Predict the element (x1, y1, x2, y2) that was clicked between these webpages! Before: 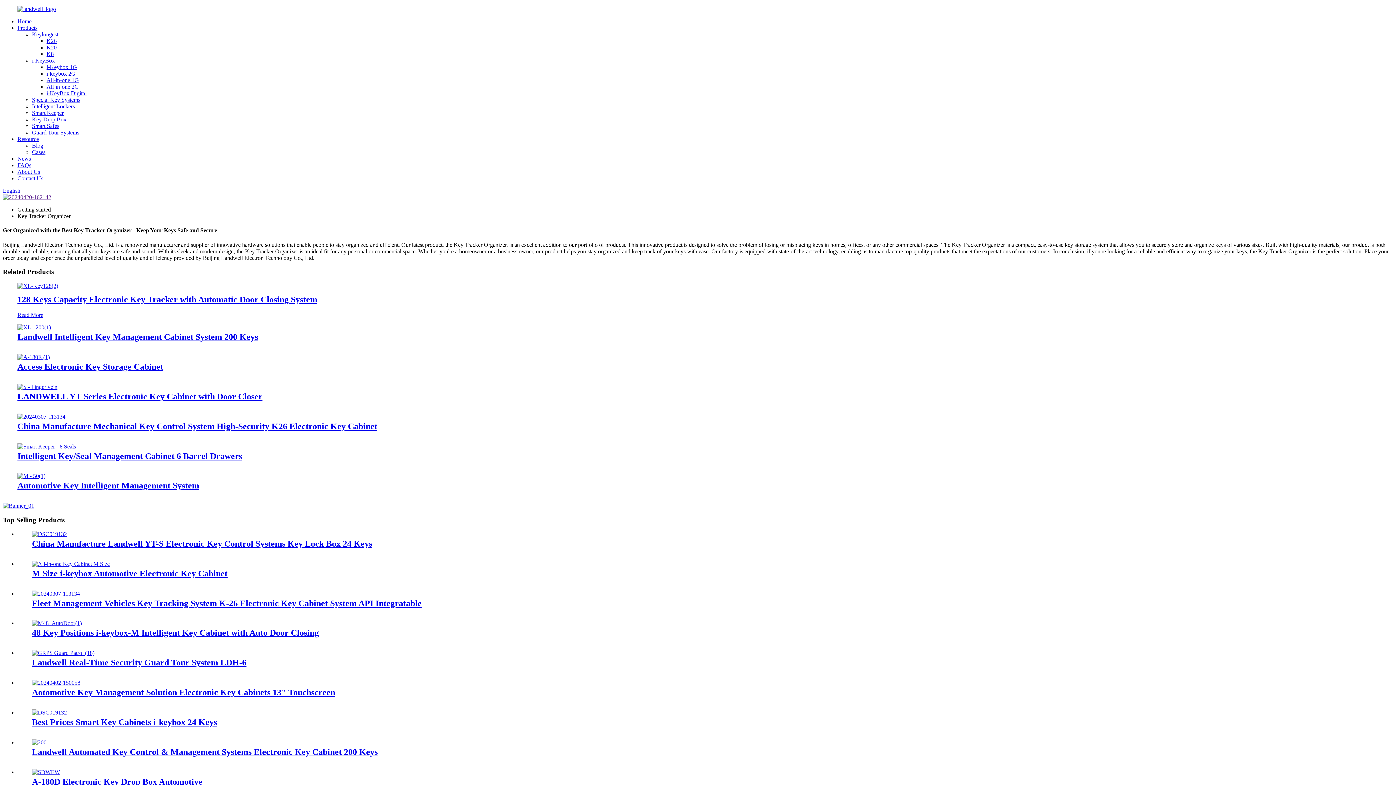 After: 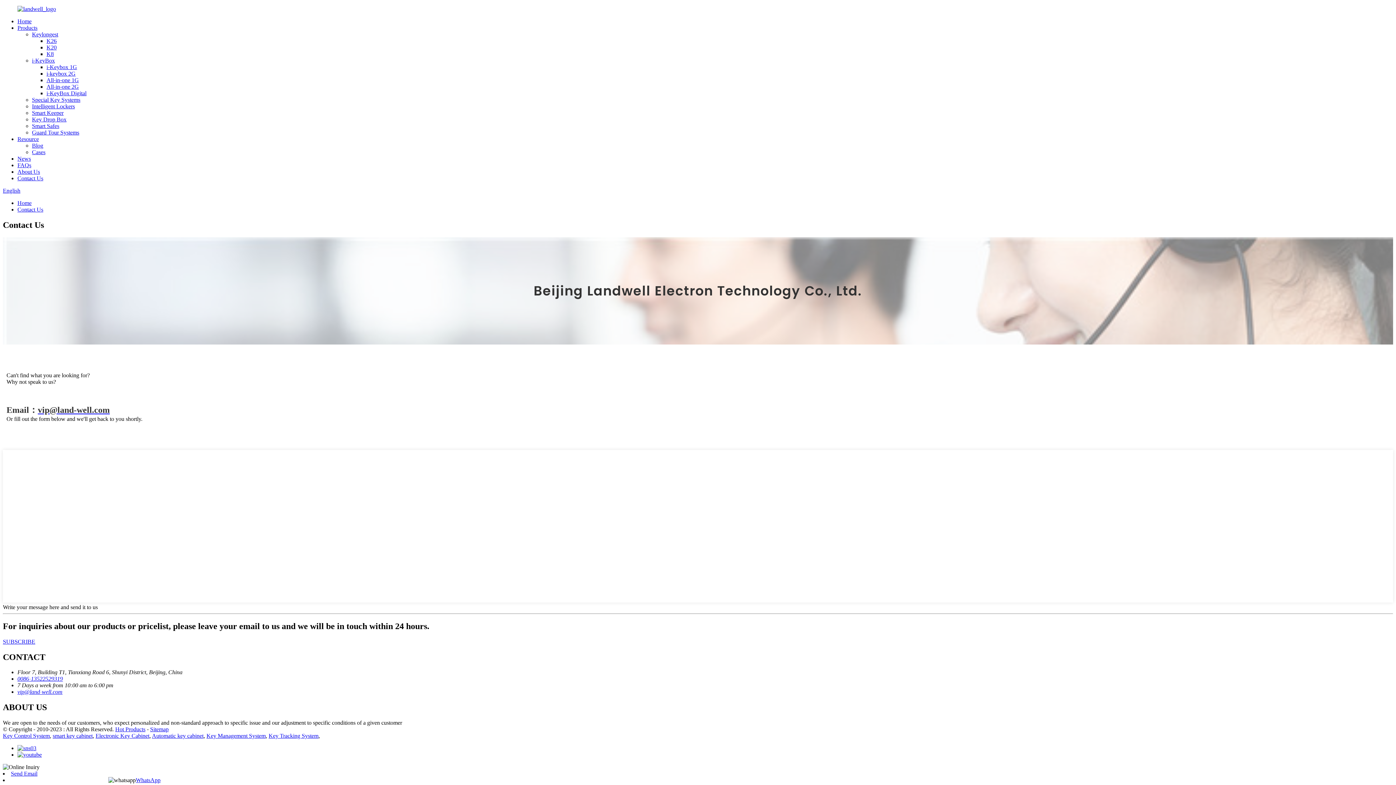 Action: label: Contact Us bbox: (17, 175, 43, 181)